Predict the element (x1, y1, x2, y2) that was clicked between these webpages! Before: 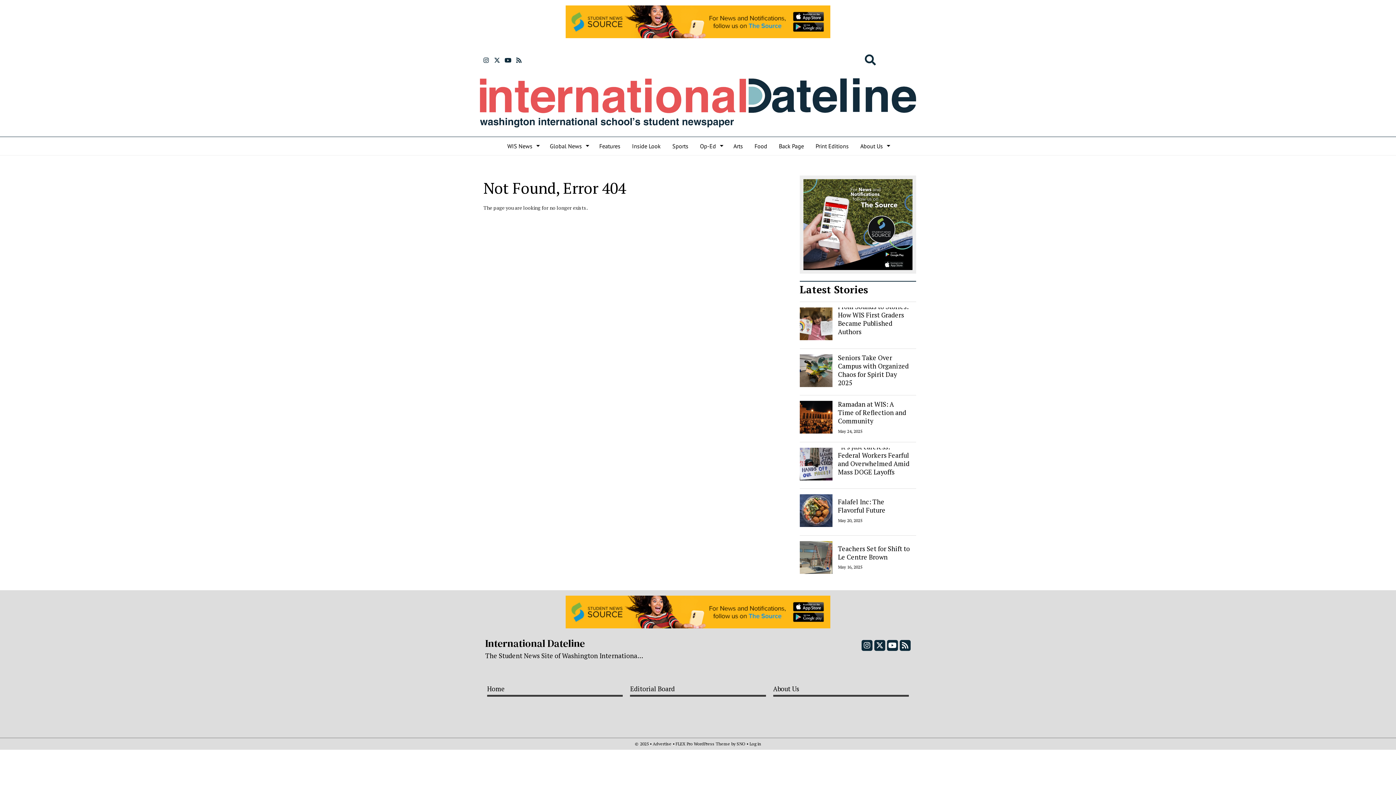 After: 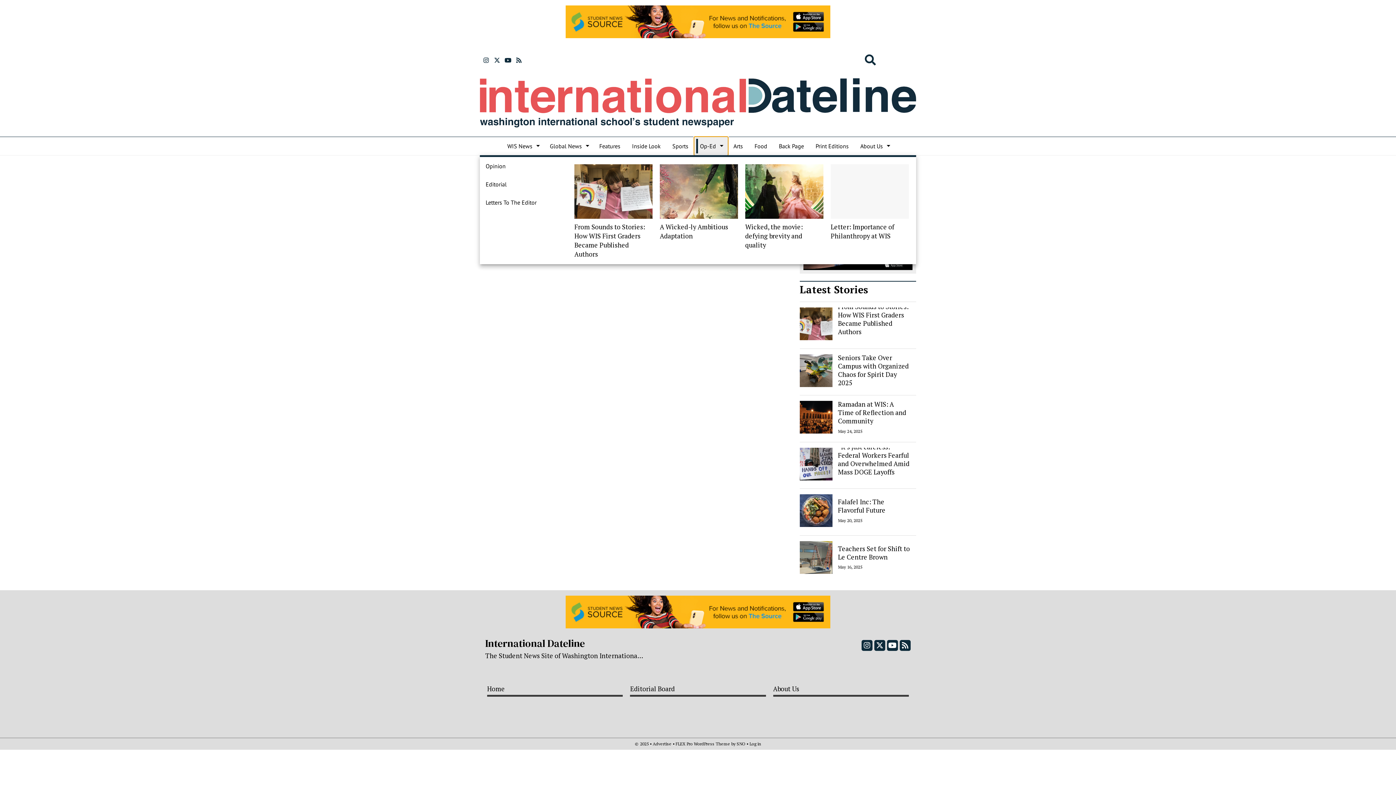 Action: label: Op-Ed bbox: (694, 137, 727, 155)